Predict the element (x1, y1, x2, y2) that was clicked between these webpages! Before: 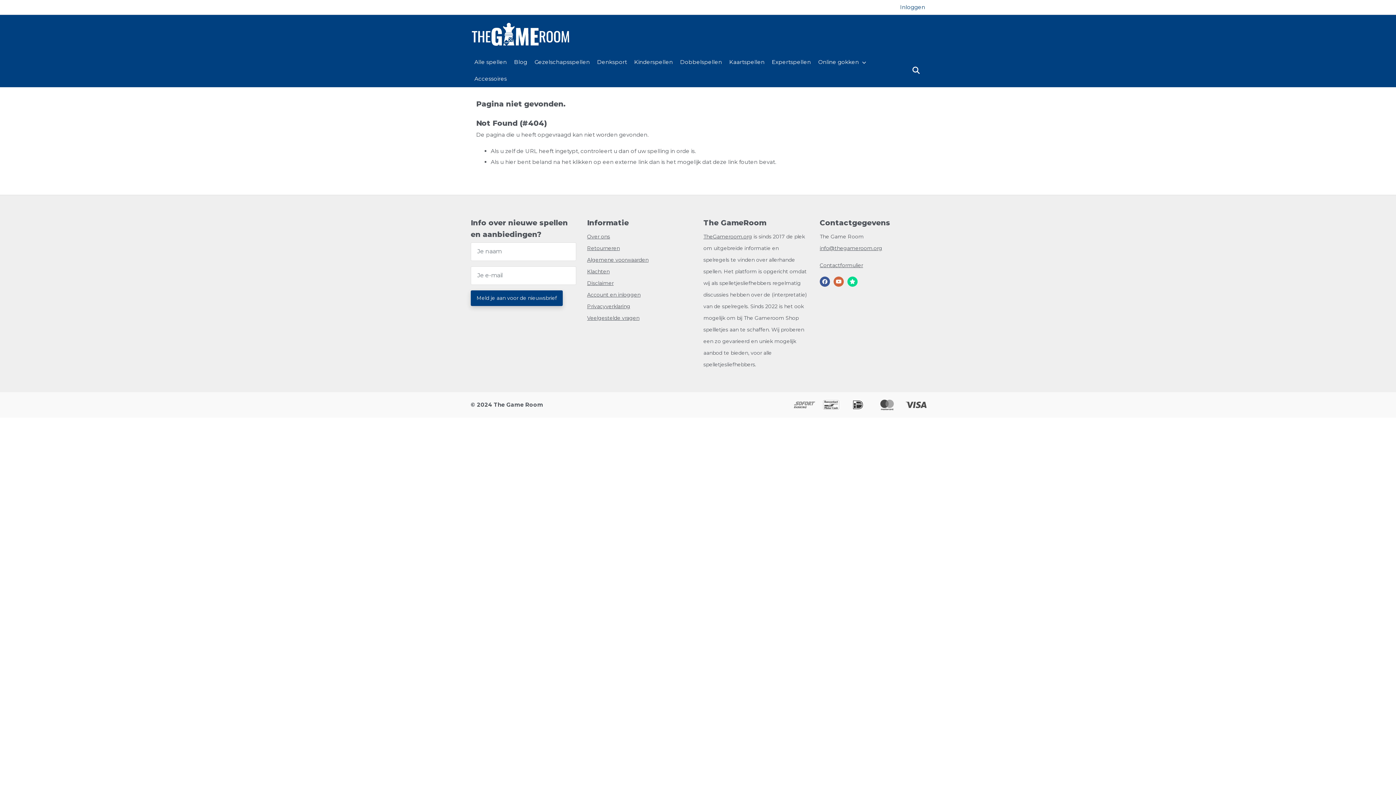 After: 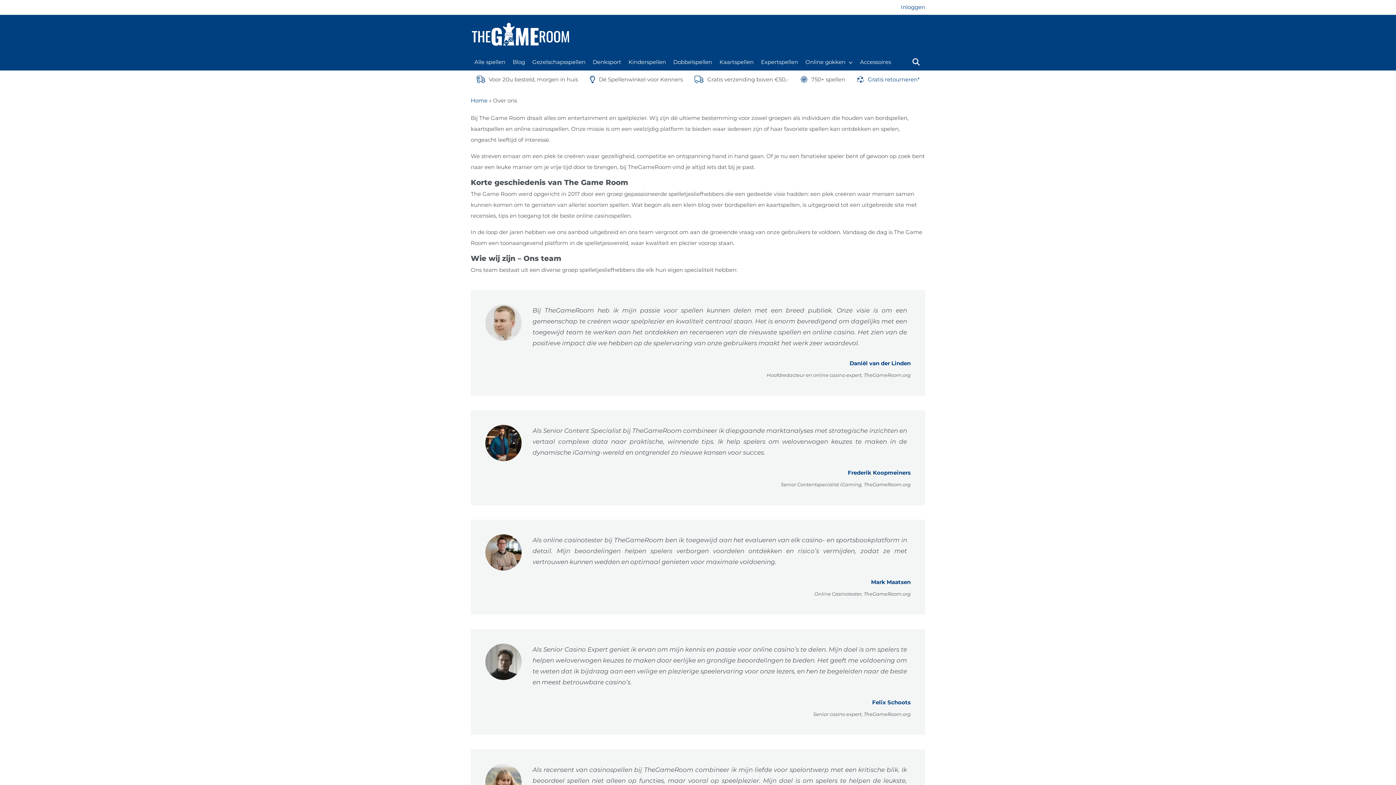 Action: label: Over ons bbox: (587, 233, 610, 239)